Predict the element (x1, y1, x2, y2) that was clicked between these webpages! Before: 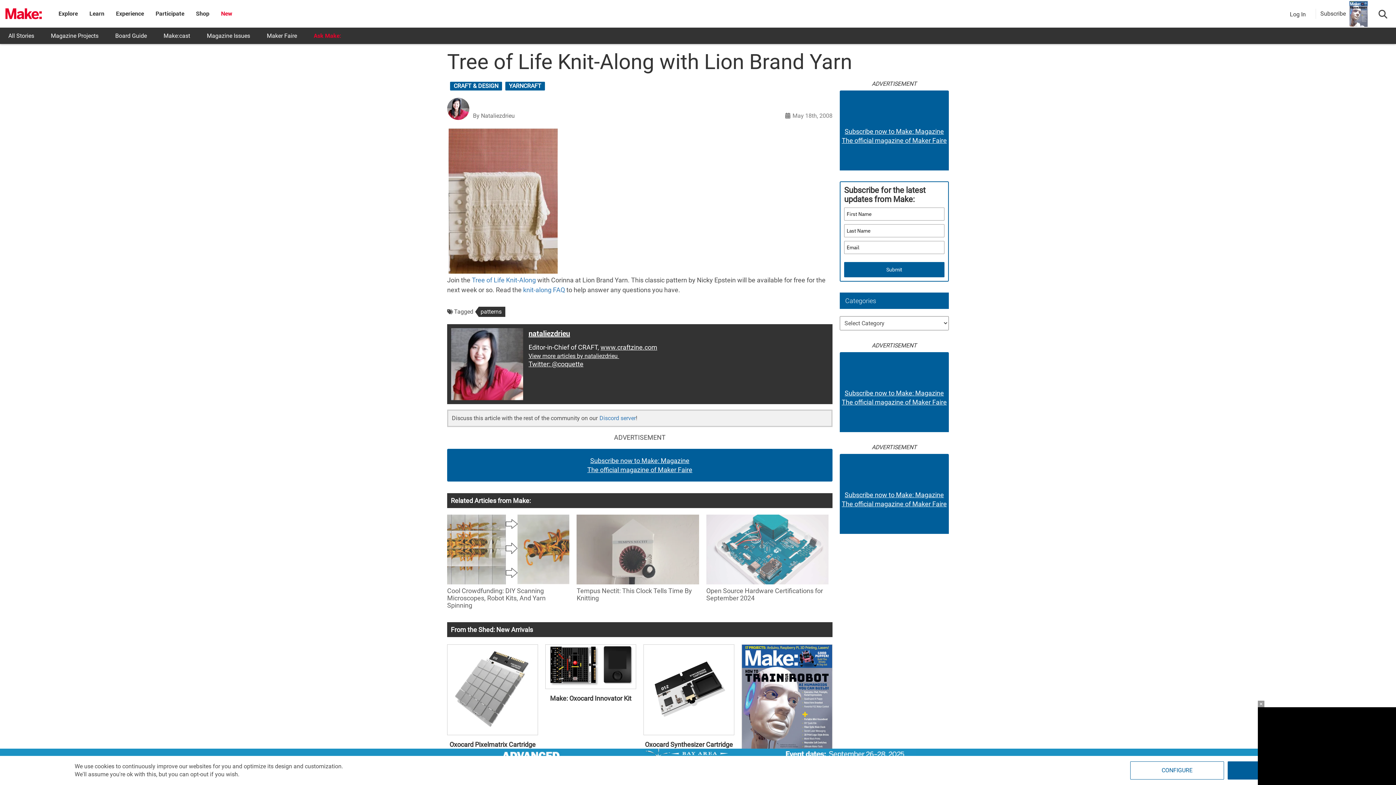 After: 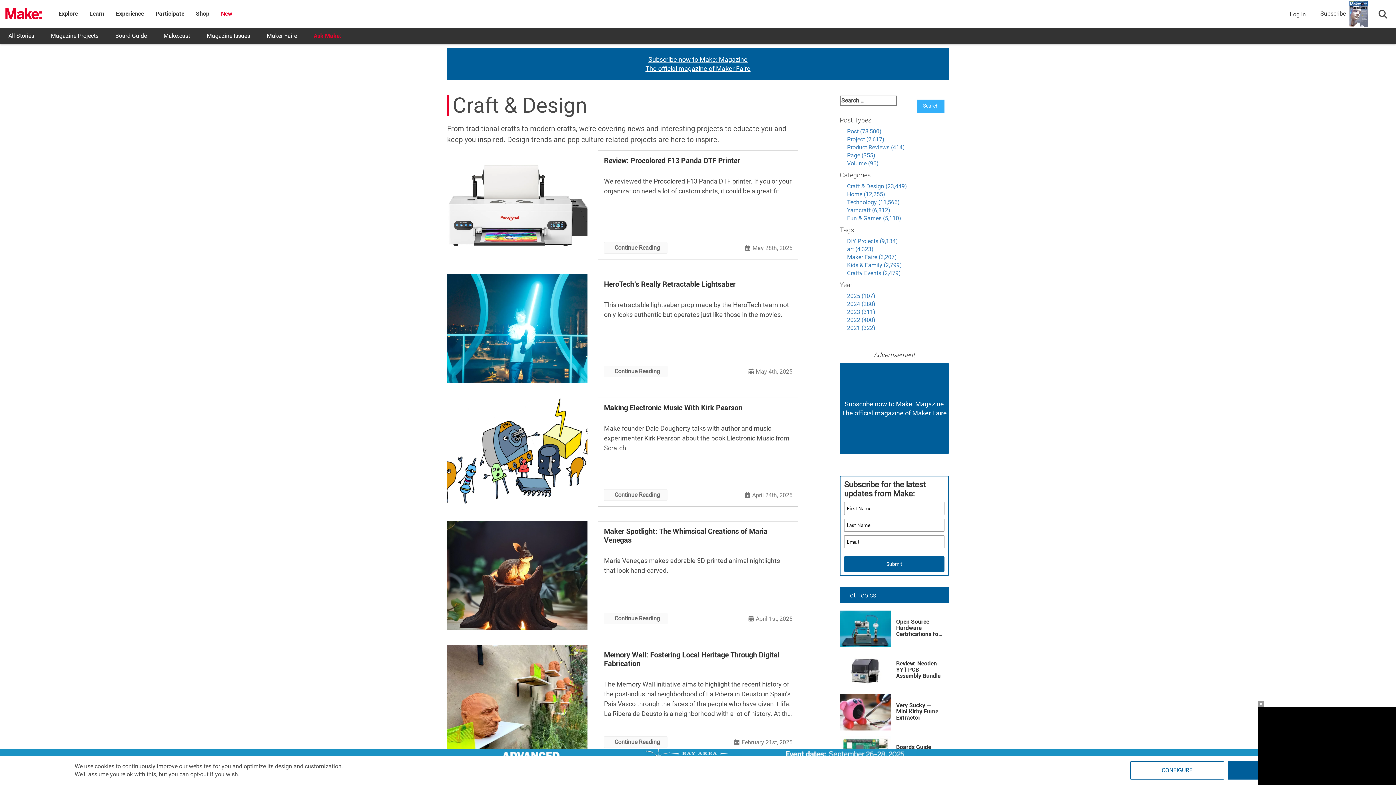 Action: bbox: (450, 81, 502, 90) label: CRAFT & DESIGN